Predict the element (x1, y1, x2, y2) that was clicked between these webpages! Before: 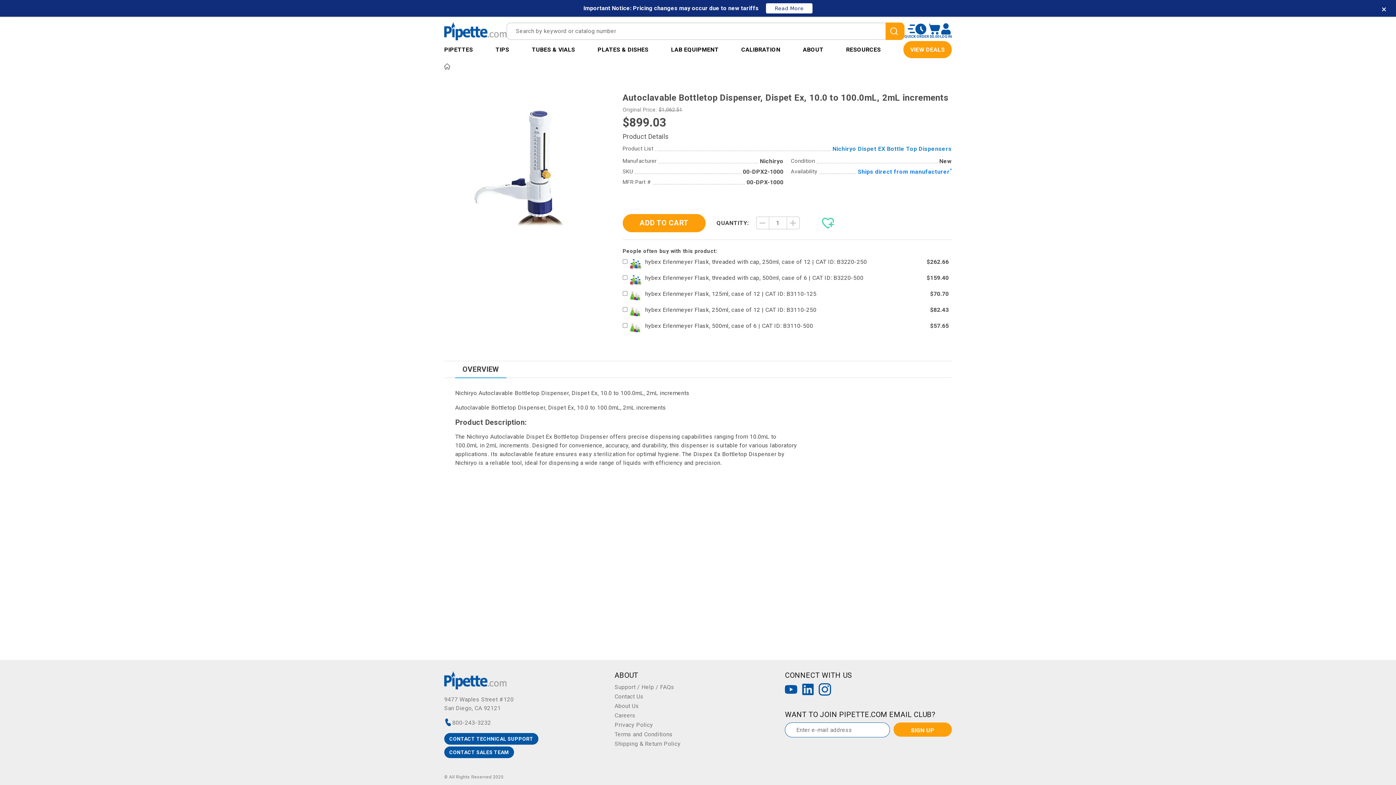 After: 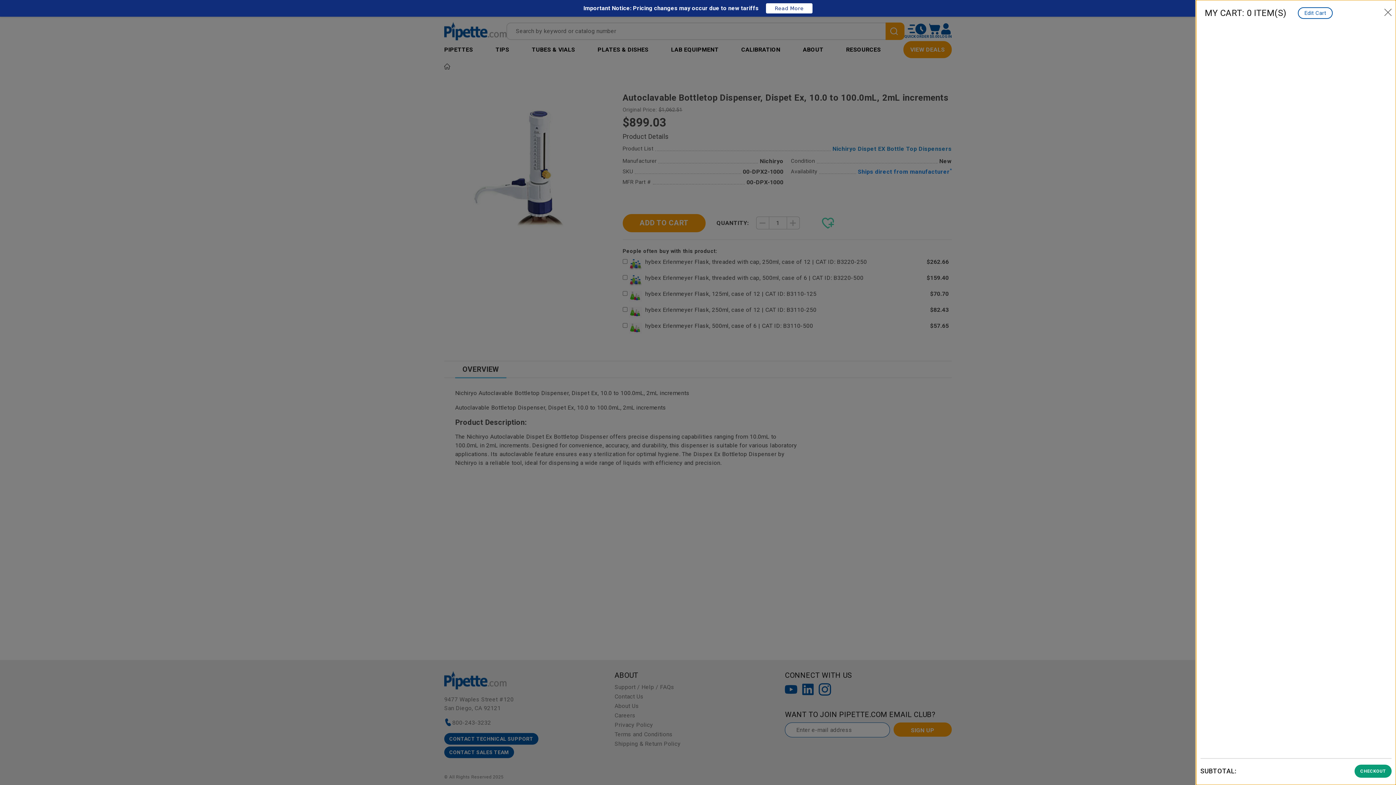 Action: label: open mini basket bbox: (929, 23, 940, 38)